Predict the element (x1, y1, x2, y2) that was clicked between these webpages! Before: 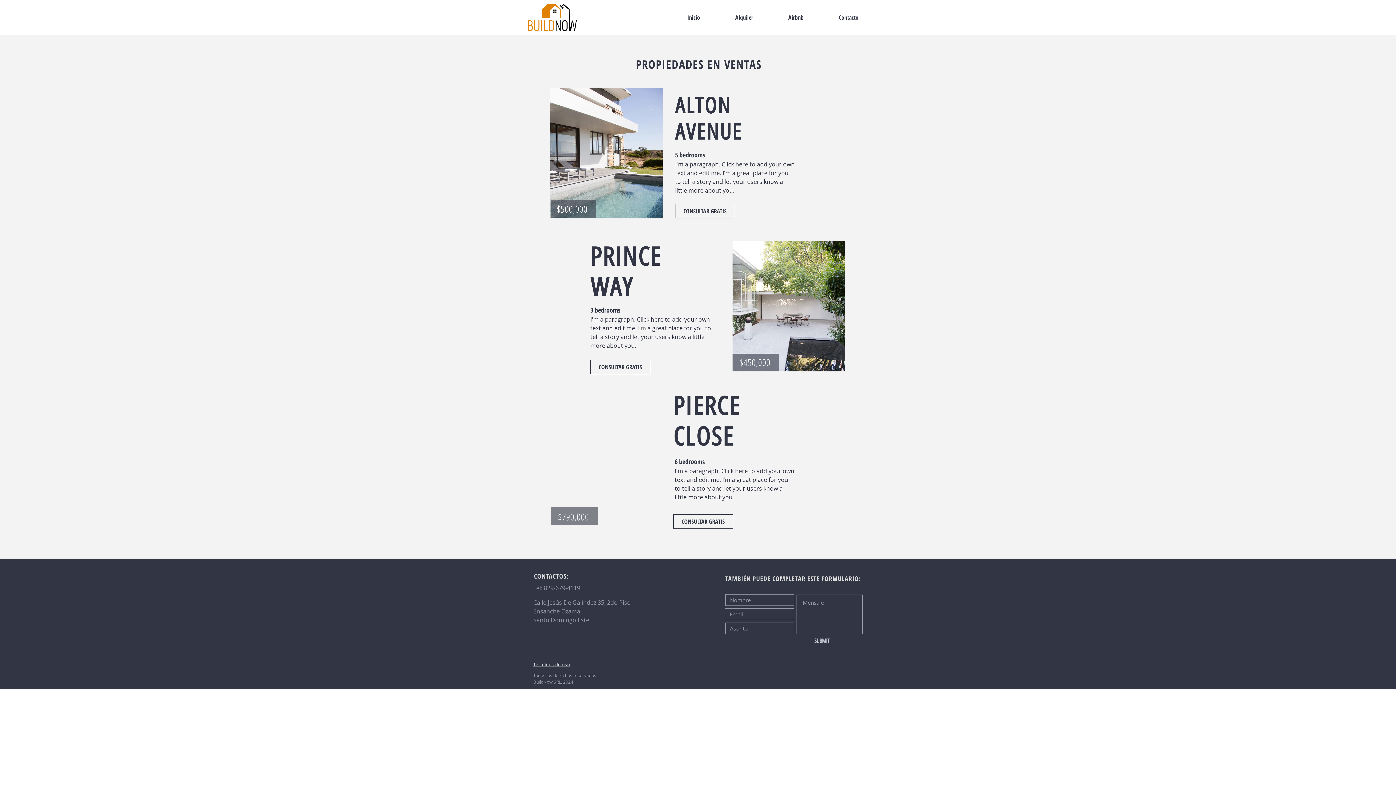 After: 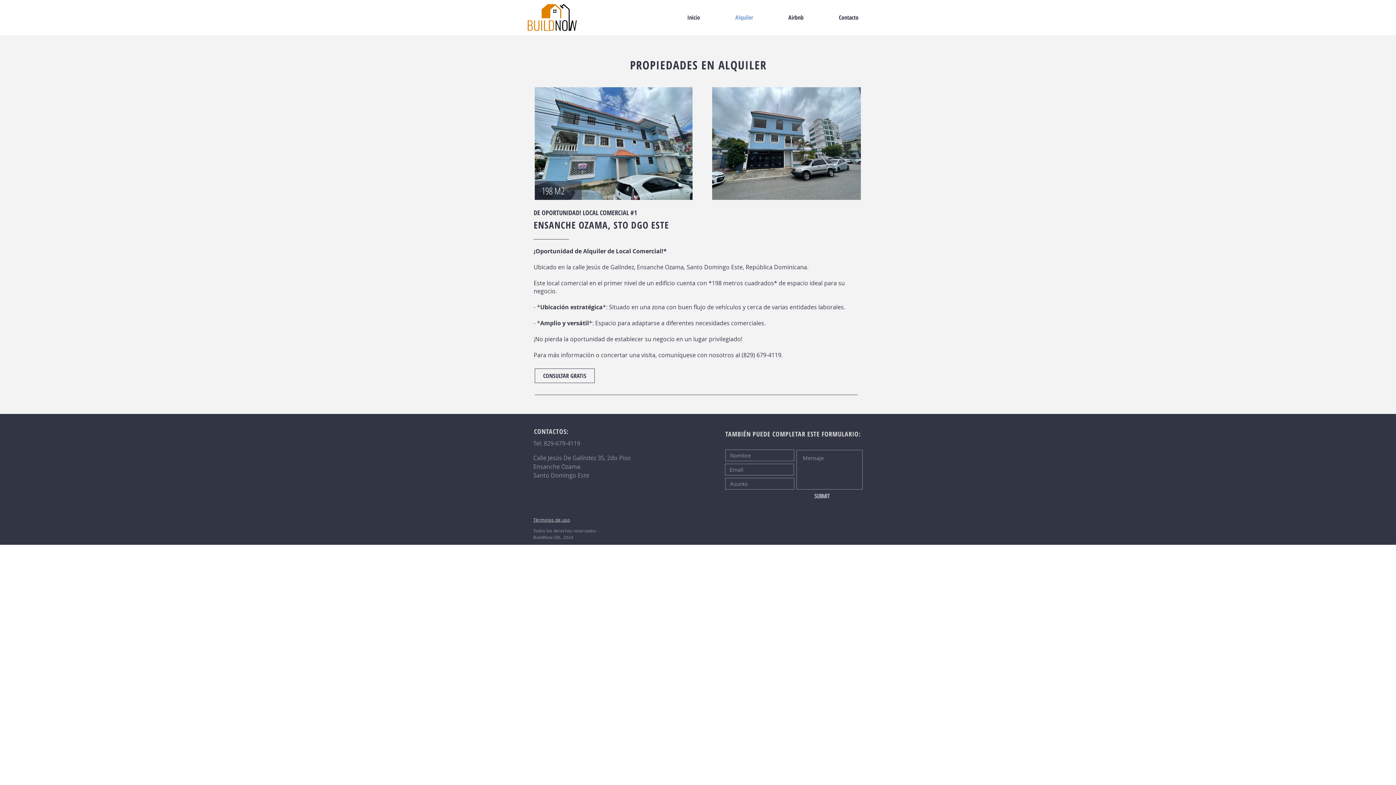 Action: label: Alquiler bbox: (717, 8, 770, 26)